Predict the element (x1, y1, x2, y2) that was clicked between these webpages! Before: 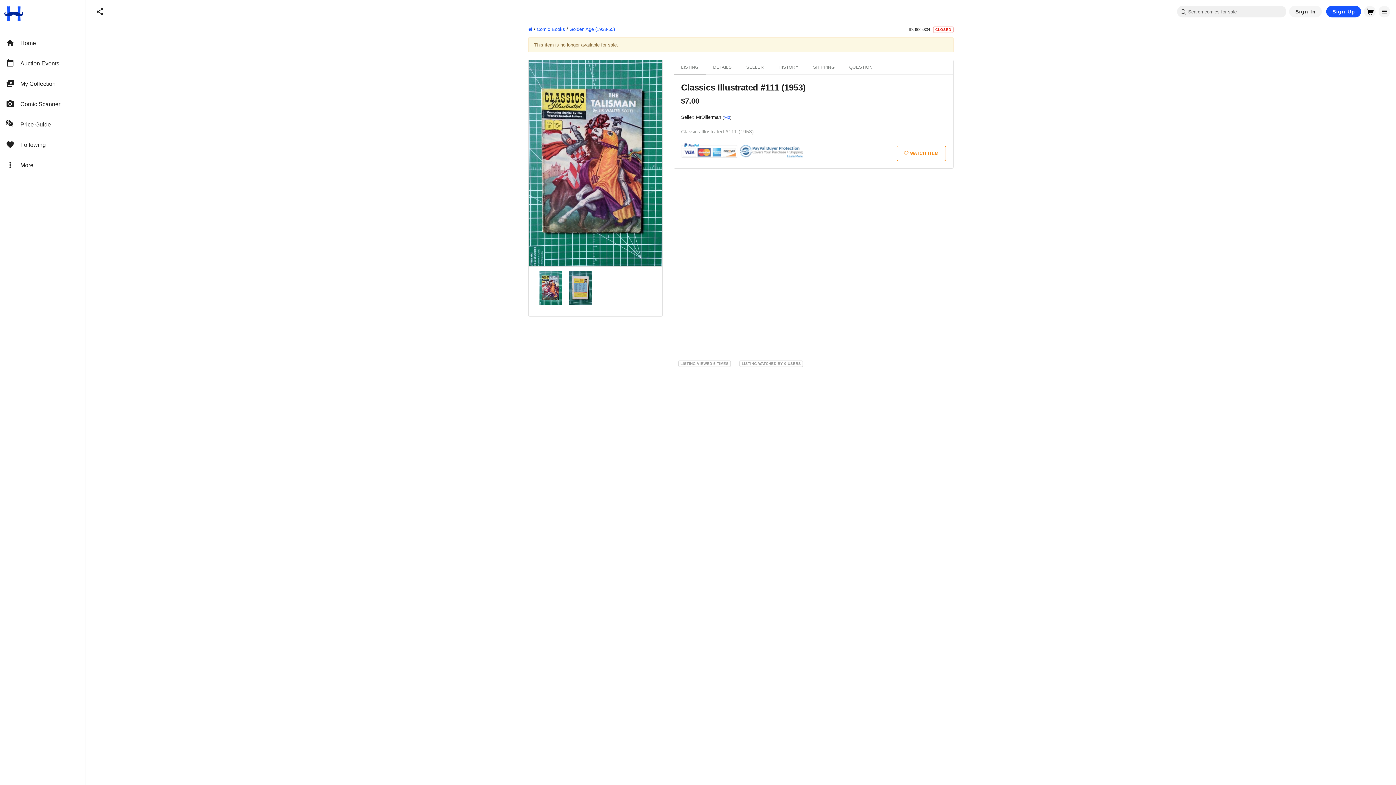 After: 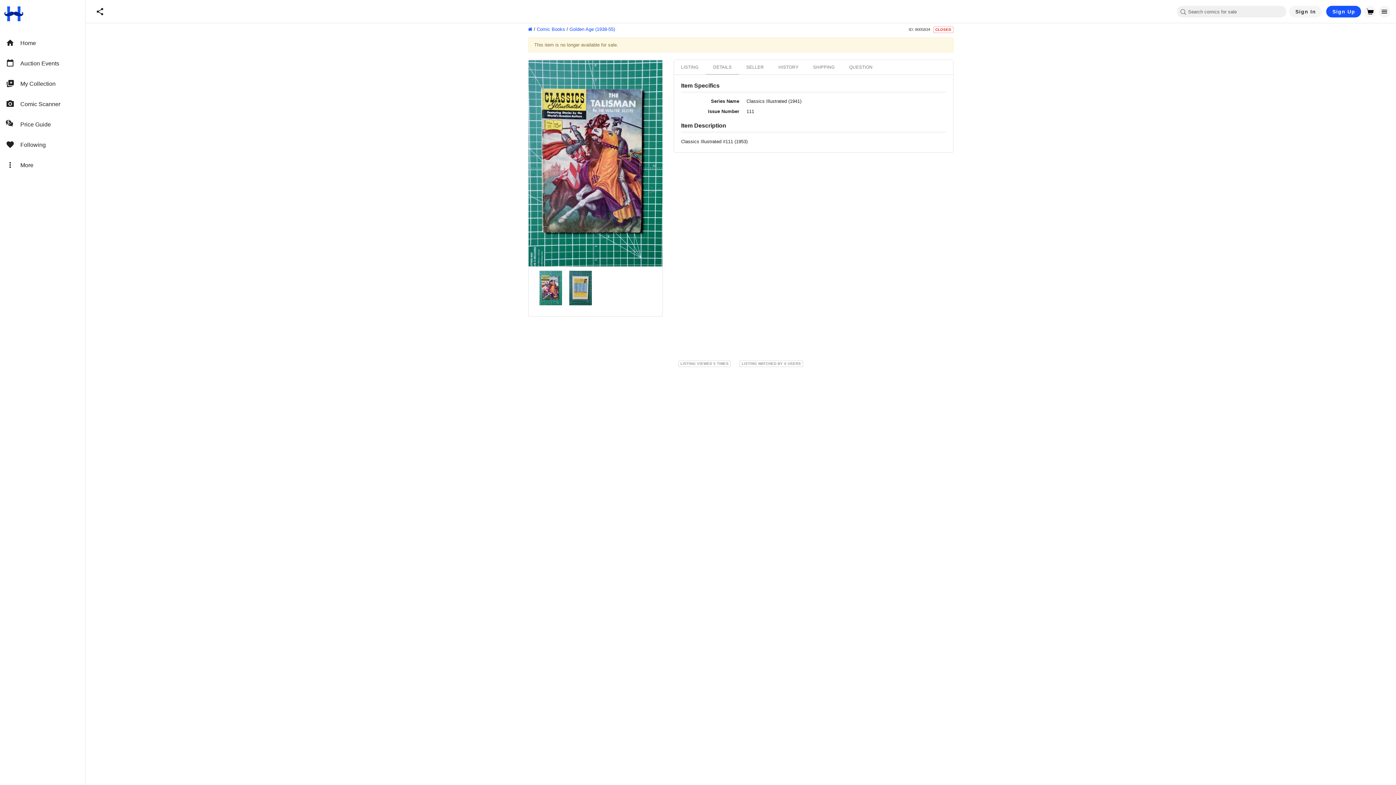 Action: bbox: (706, 60, 739, 74) label: DETAILS